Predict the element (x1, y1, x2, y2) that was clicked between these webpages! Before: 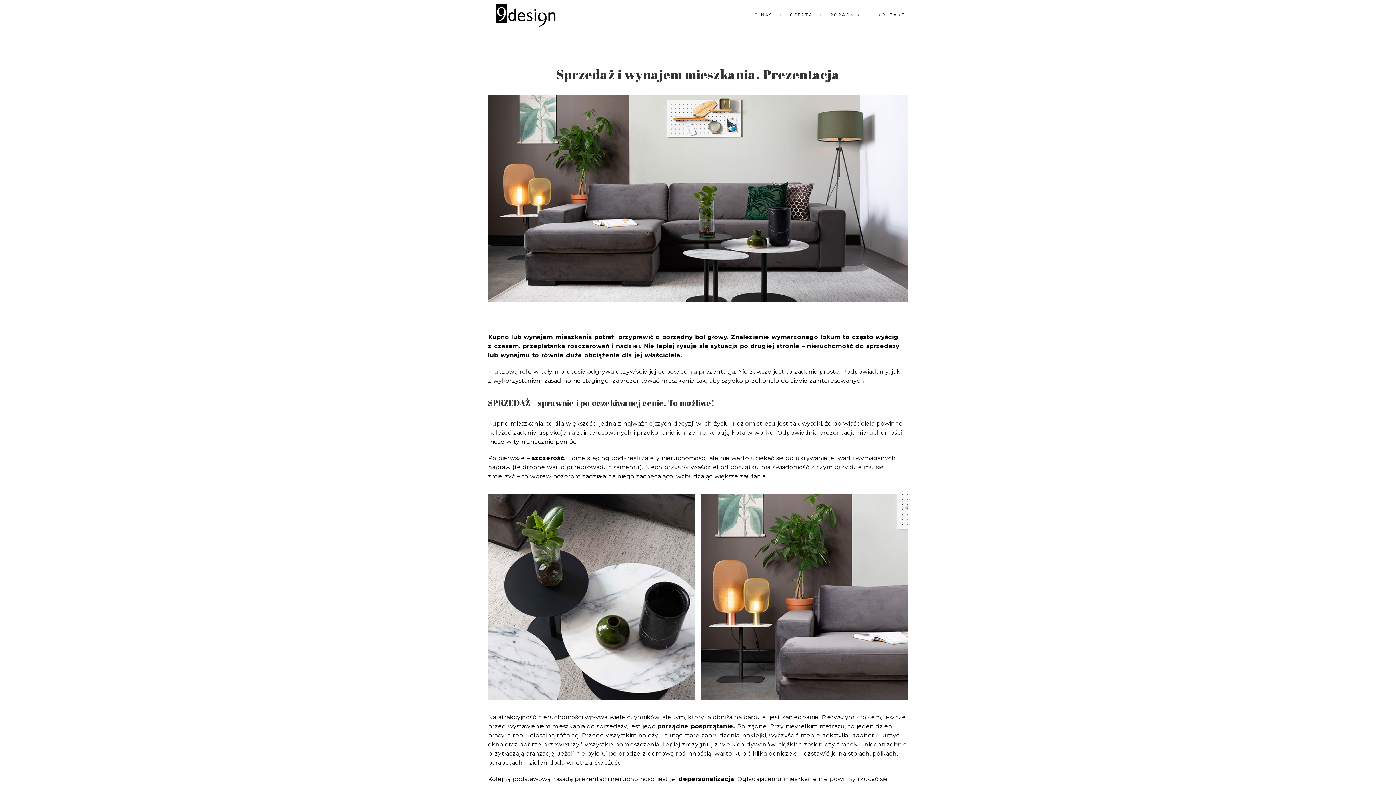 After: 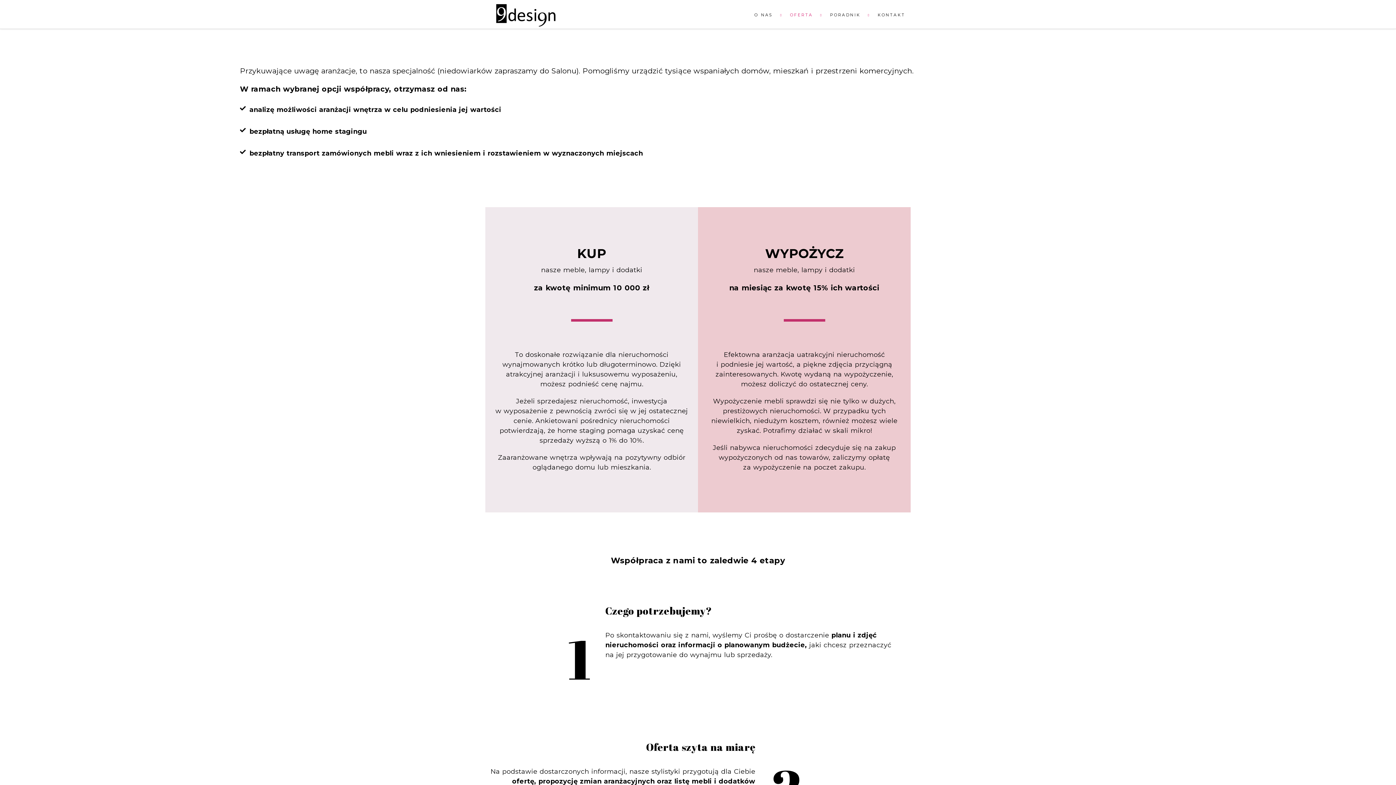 Action: bbox: (782, 0, 822, 29) label: OFERTA